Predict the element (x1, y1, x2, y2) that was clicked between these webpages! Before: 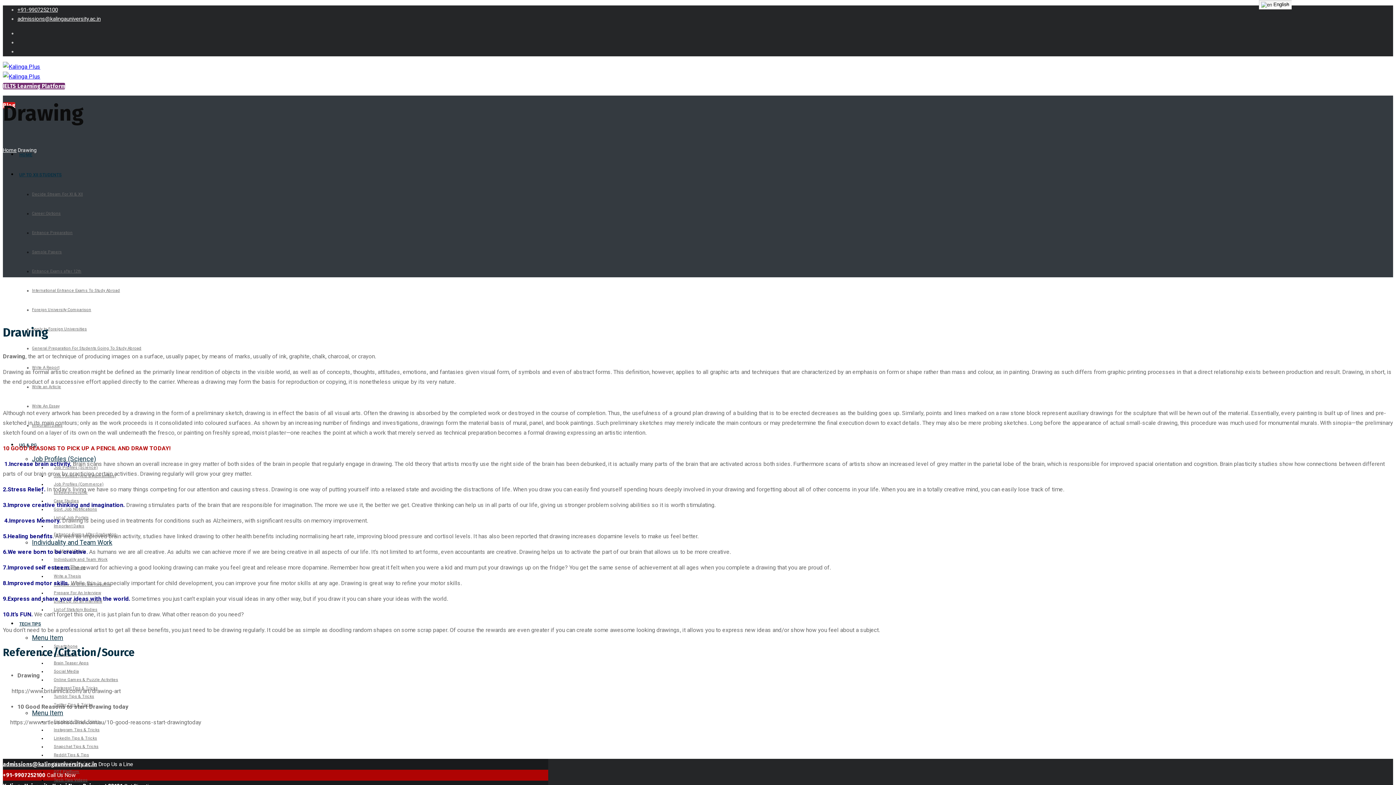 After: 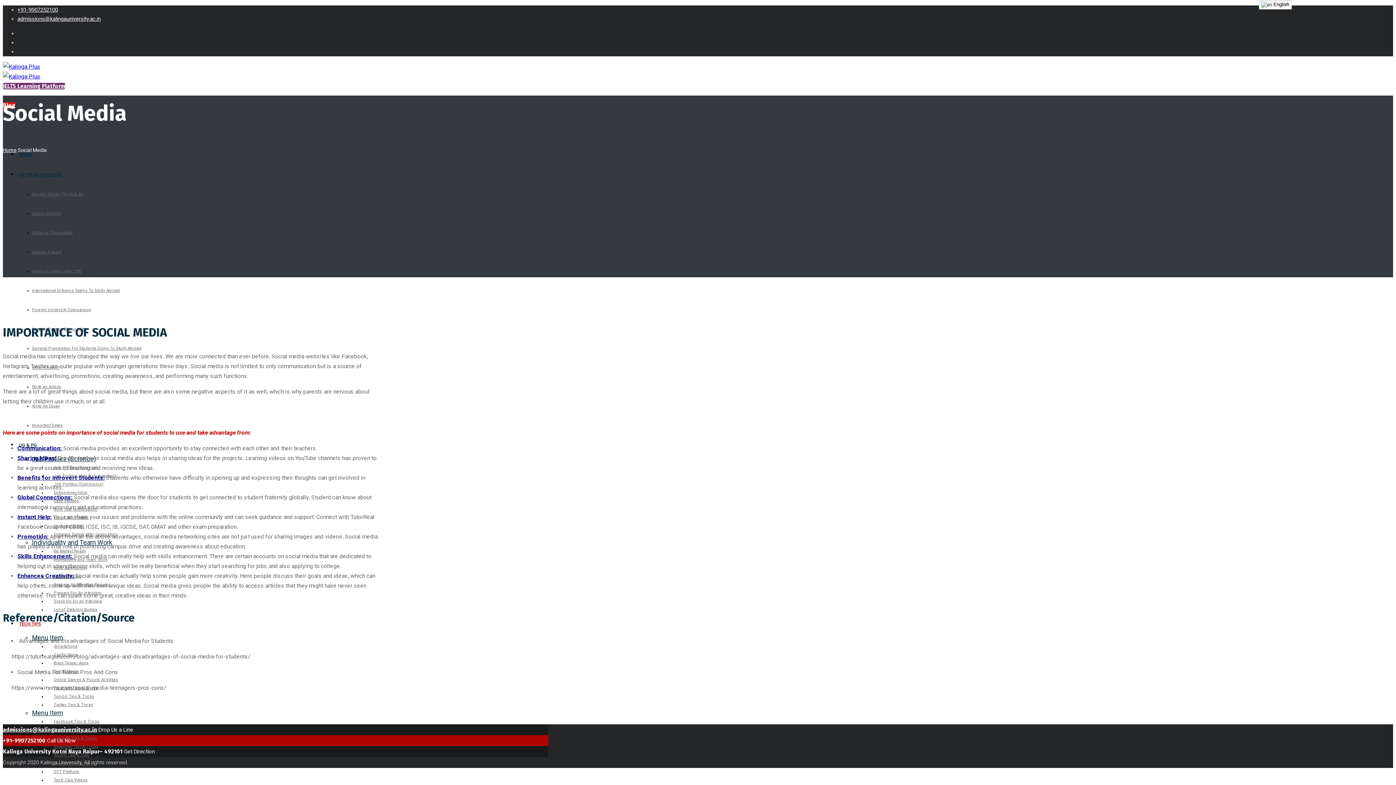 Action: bbox: (46, 667, 78, 676) label: Social Media